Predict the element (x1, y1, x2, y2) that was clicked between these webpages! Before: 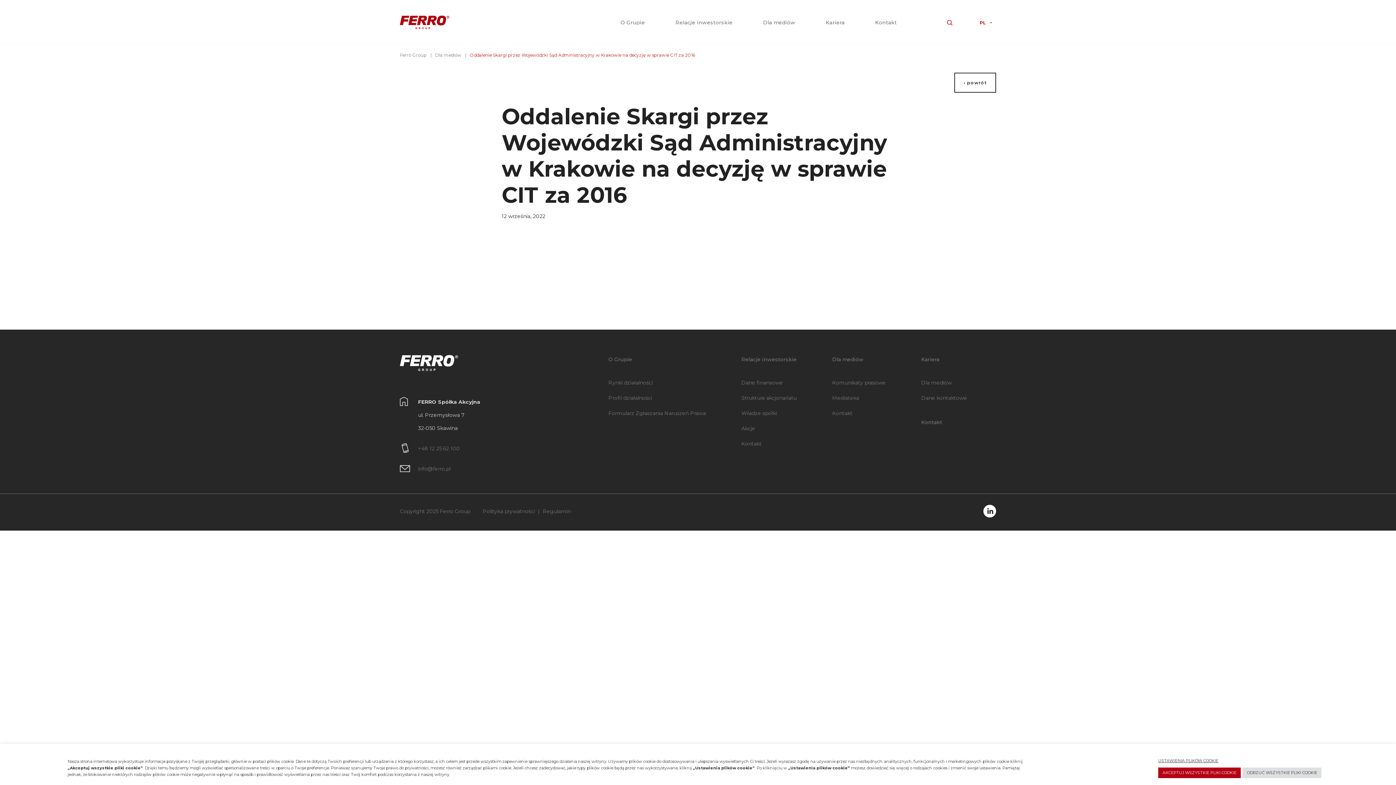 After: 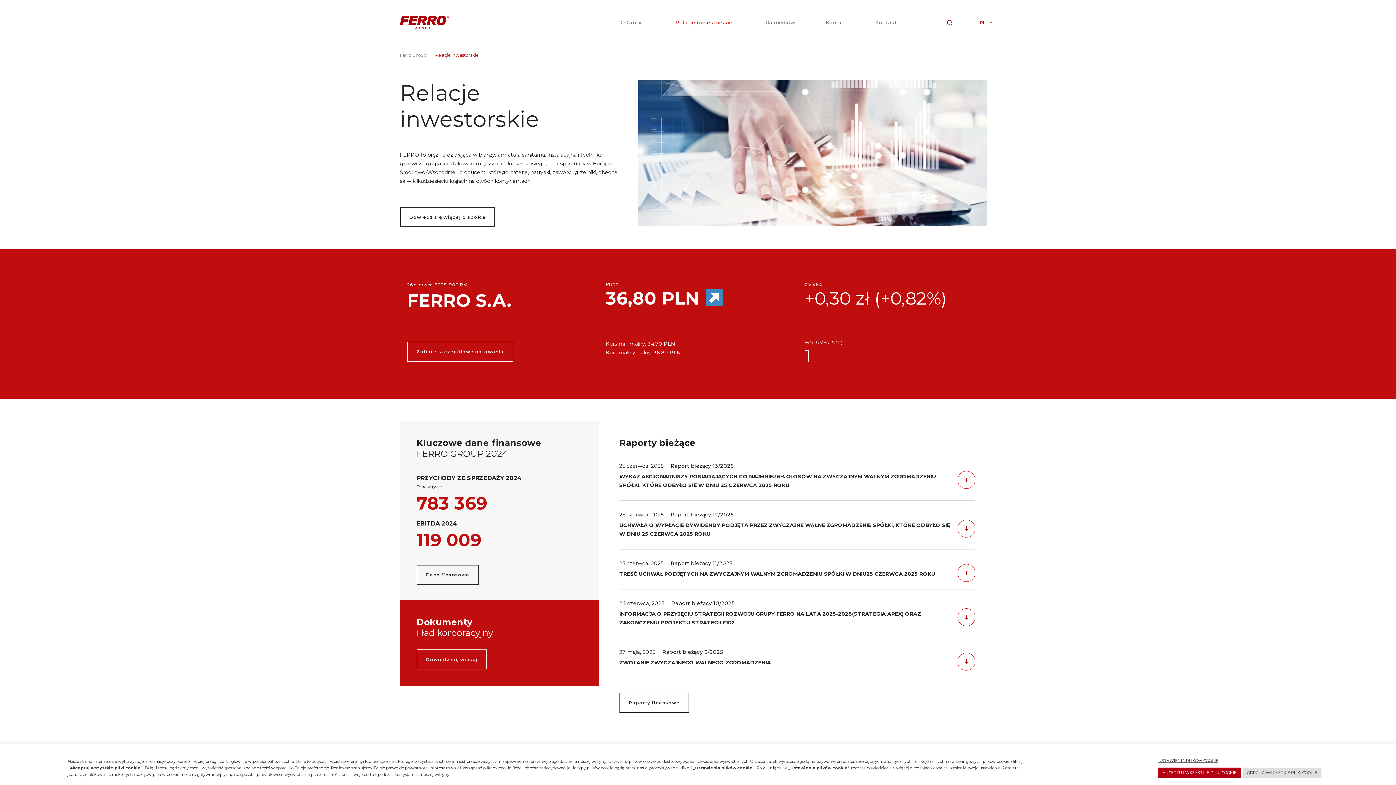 Action: label: Relacje inwestorskie bbox: (675, 0, 732, 44)